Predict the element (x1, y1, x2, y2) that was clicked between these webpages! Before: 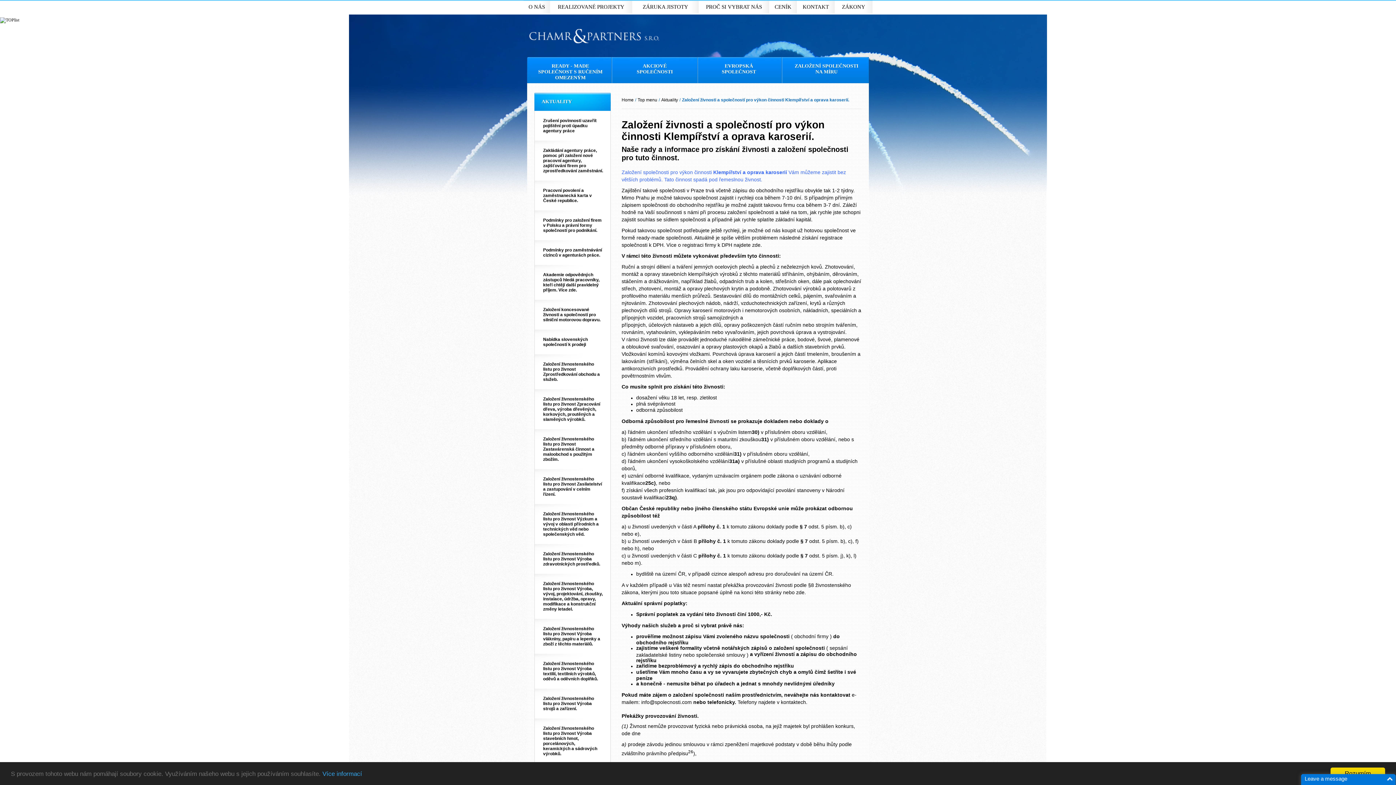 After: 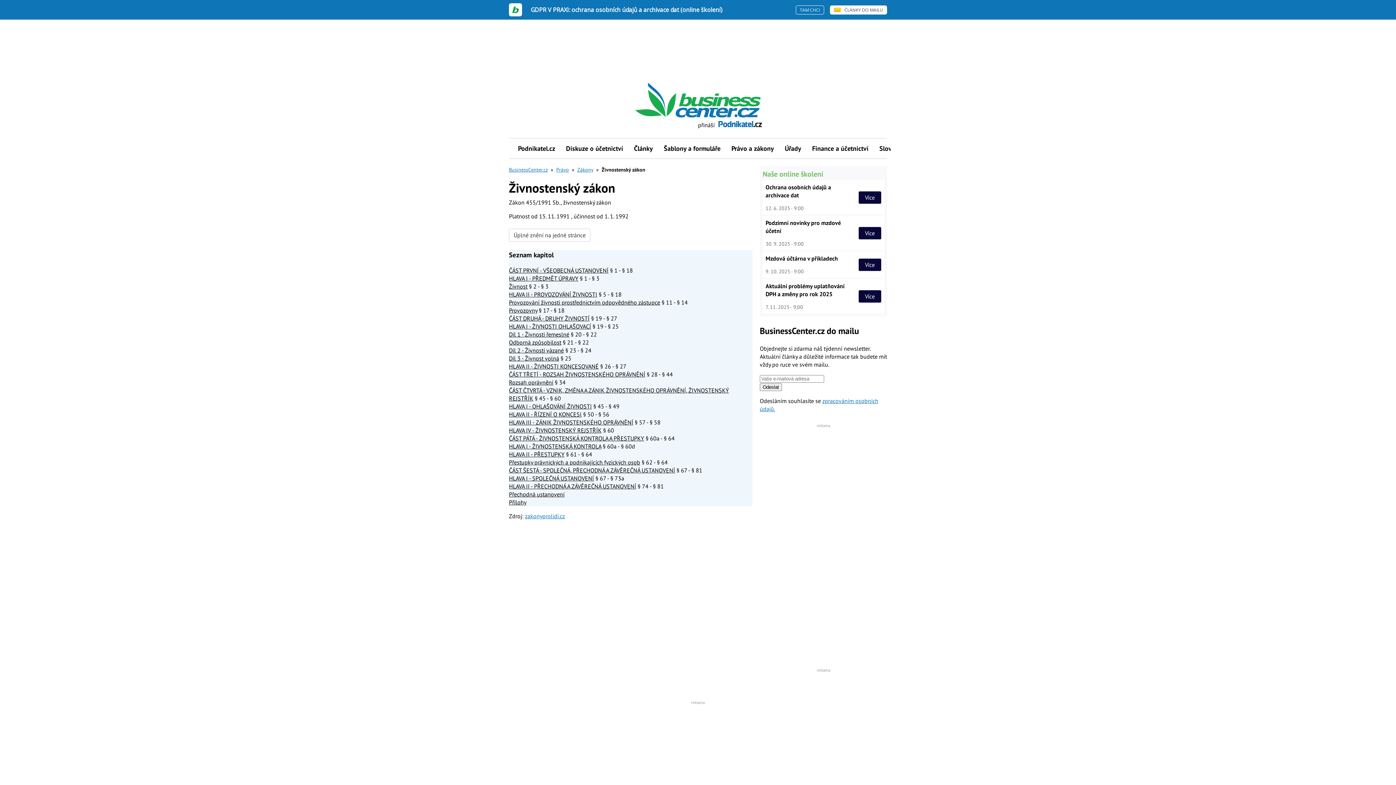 Action: label: přílohy č. 1 bbox: (698, 553, 726, 558)